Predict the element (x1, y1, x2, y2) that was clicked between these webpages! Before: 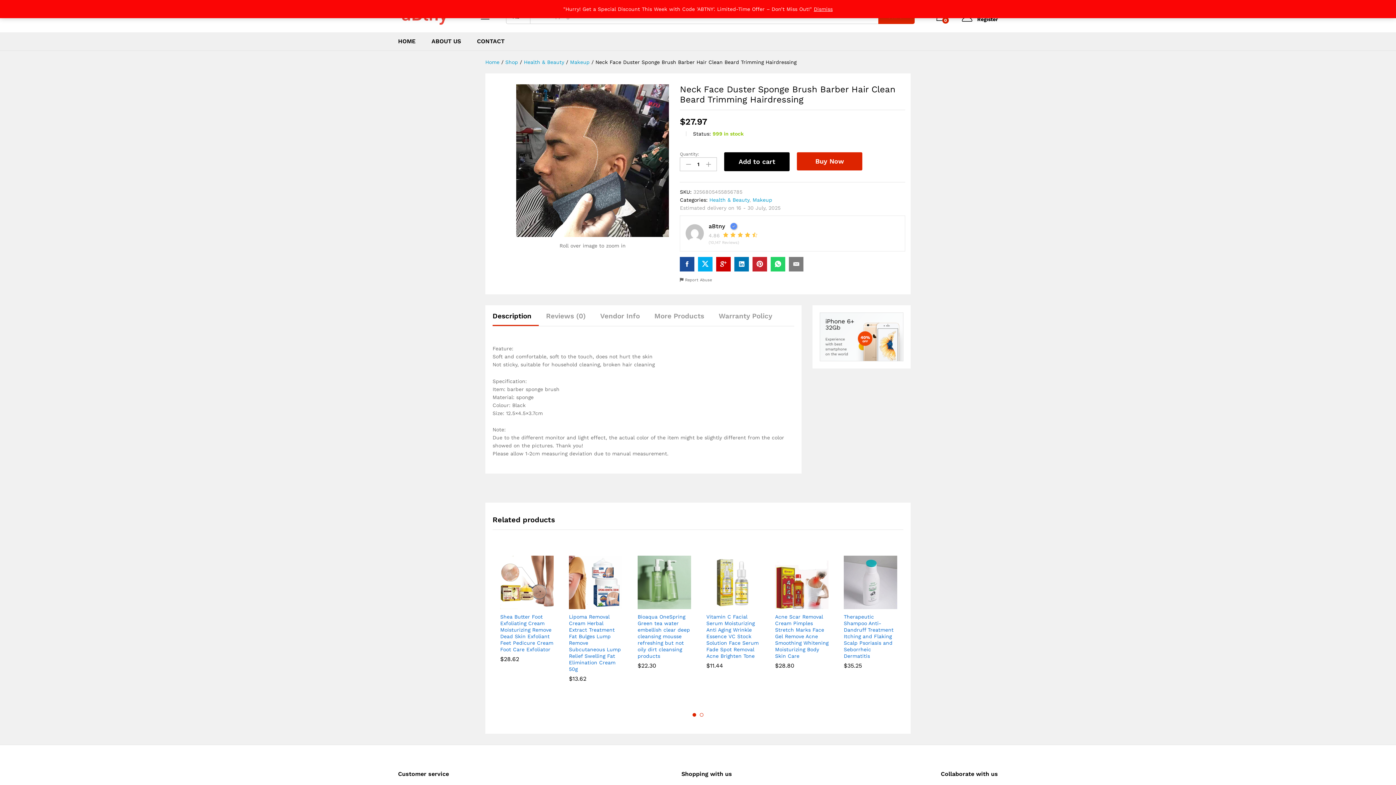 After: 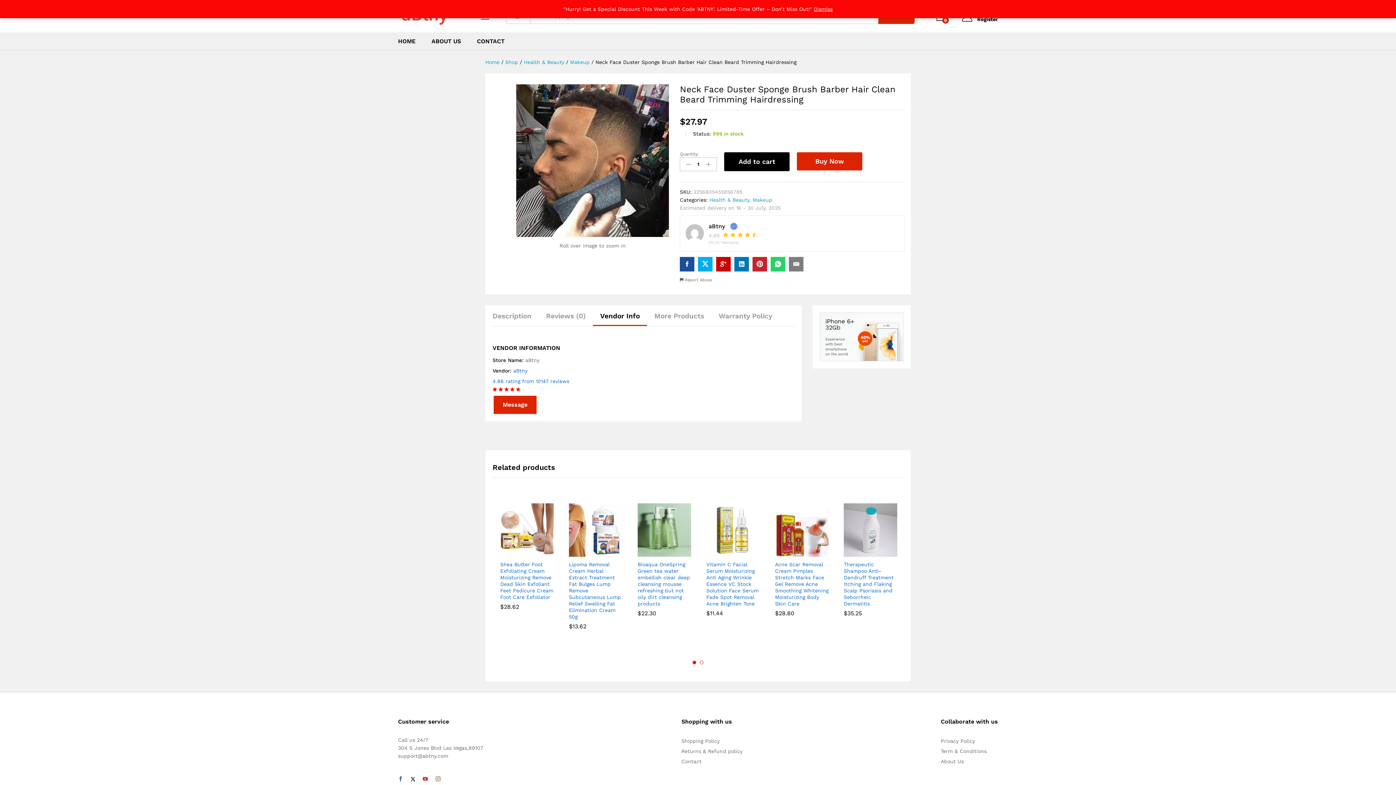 Action: label: Vendor Info bbox: (600, 312, 640, 319)